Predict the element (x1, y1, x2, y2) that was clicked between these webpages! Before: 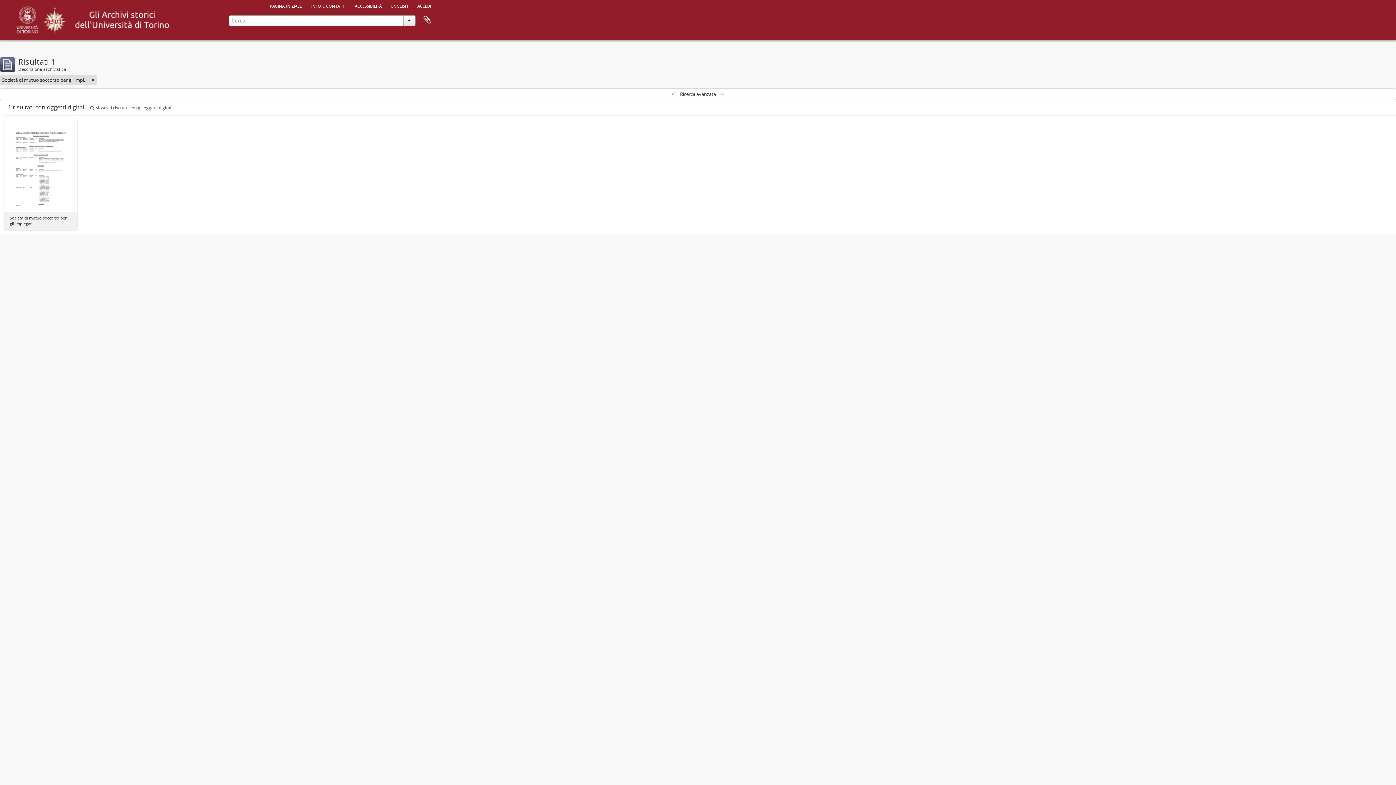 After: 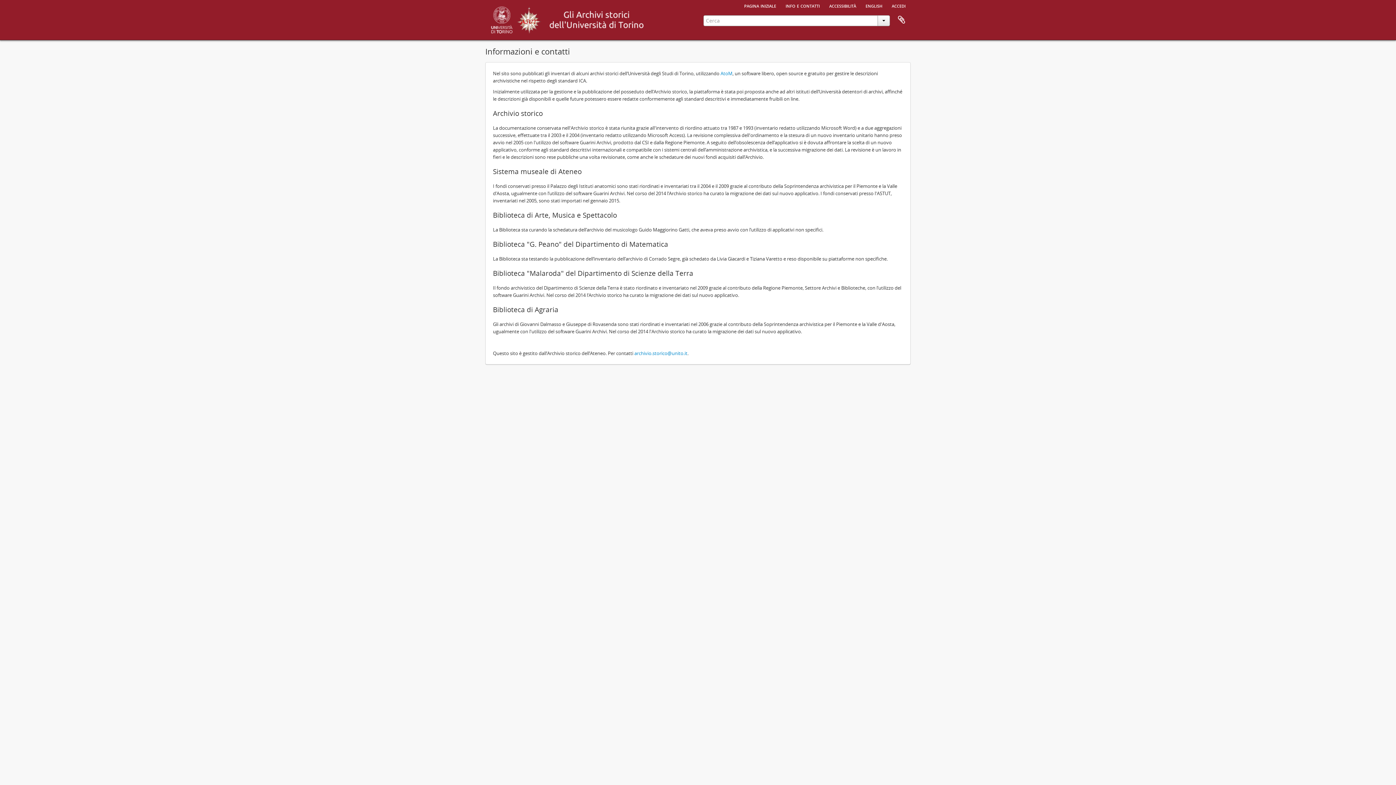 Action: label: info e contatti bbox: (306, 0, 349, 10)